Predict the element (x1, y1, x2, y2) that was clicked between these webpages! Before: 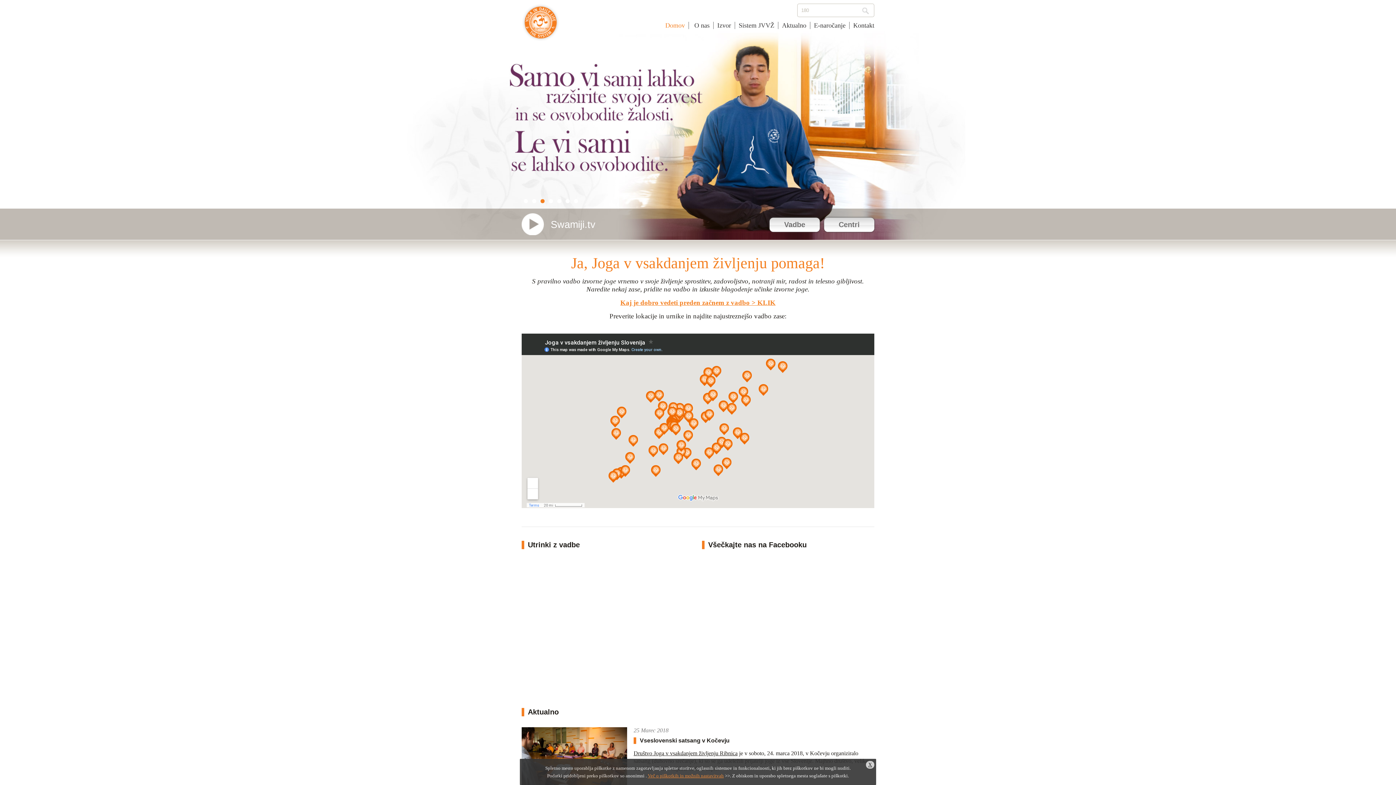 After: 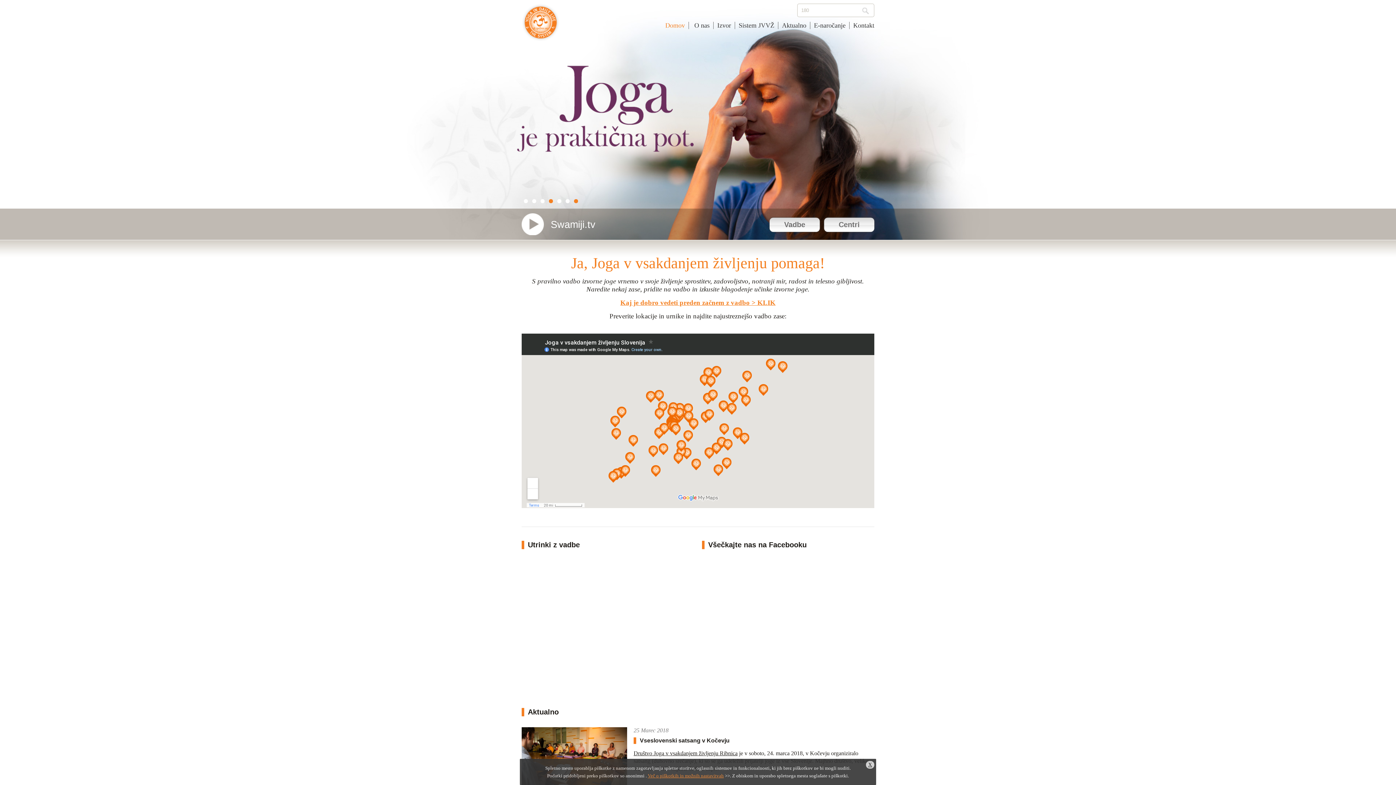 Action: bbox: (549, 199, 553, 203) label: 4